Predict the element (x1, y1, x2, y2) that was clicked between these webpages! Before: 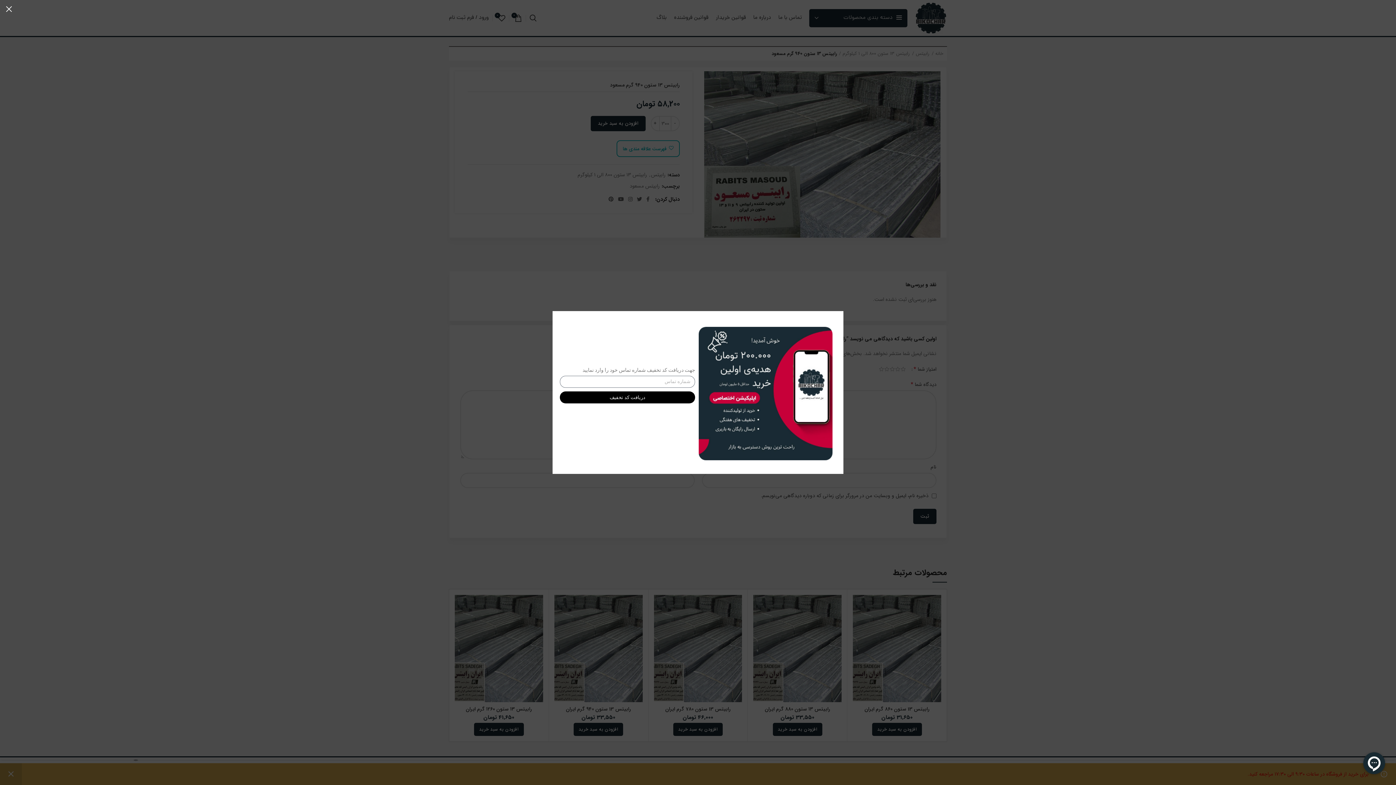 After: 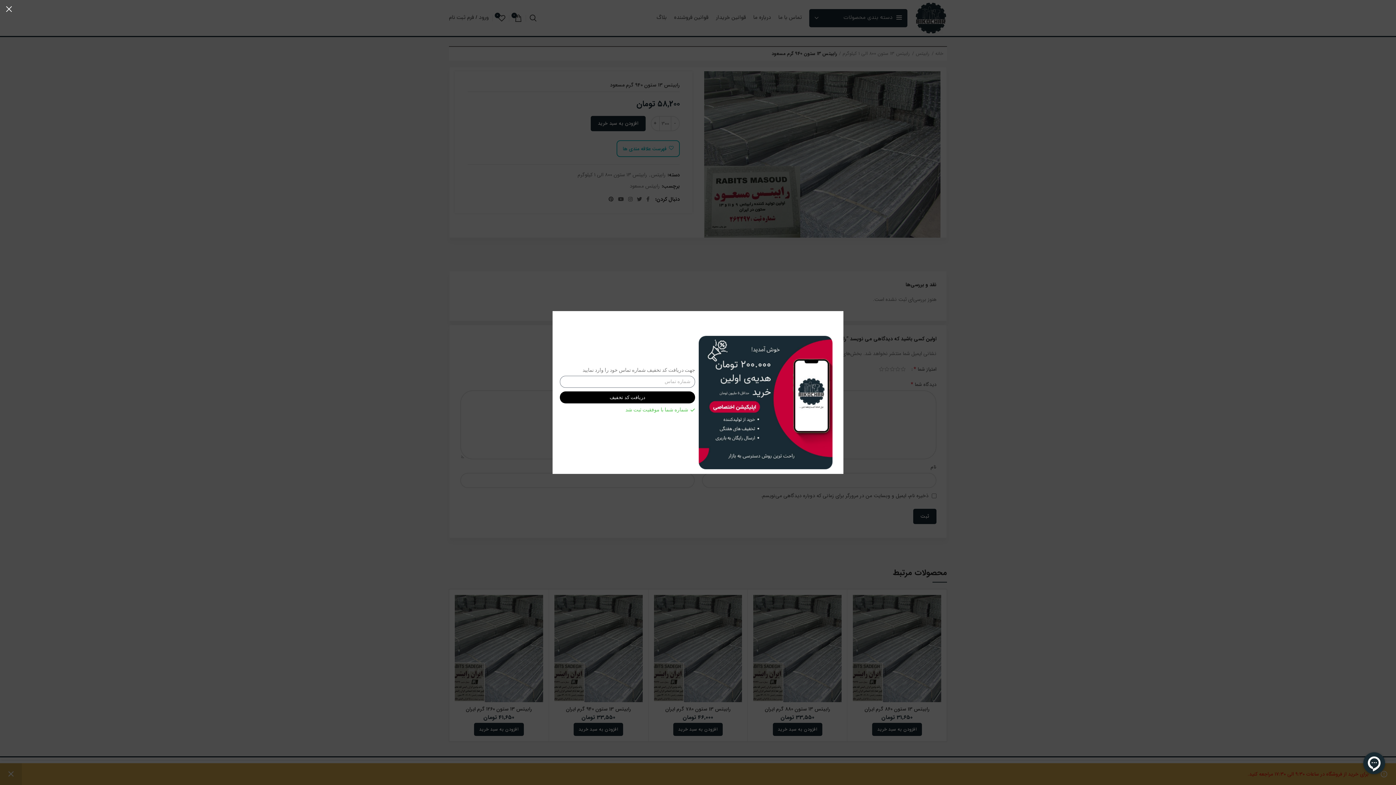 Action: bbox: (560, 391, 695, 403) label: دریافت کد تخفیف